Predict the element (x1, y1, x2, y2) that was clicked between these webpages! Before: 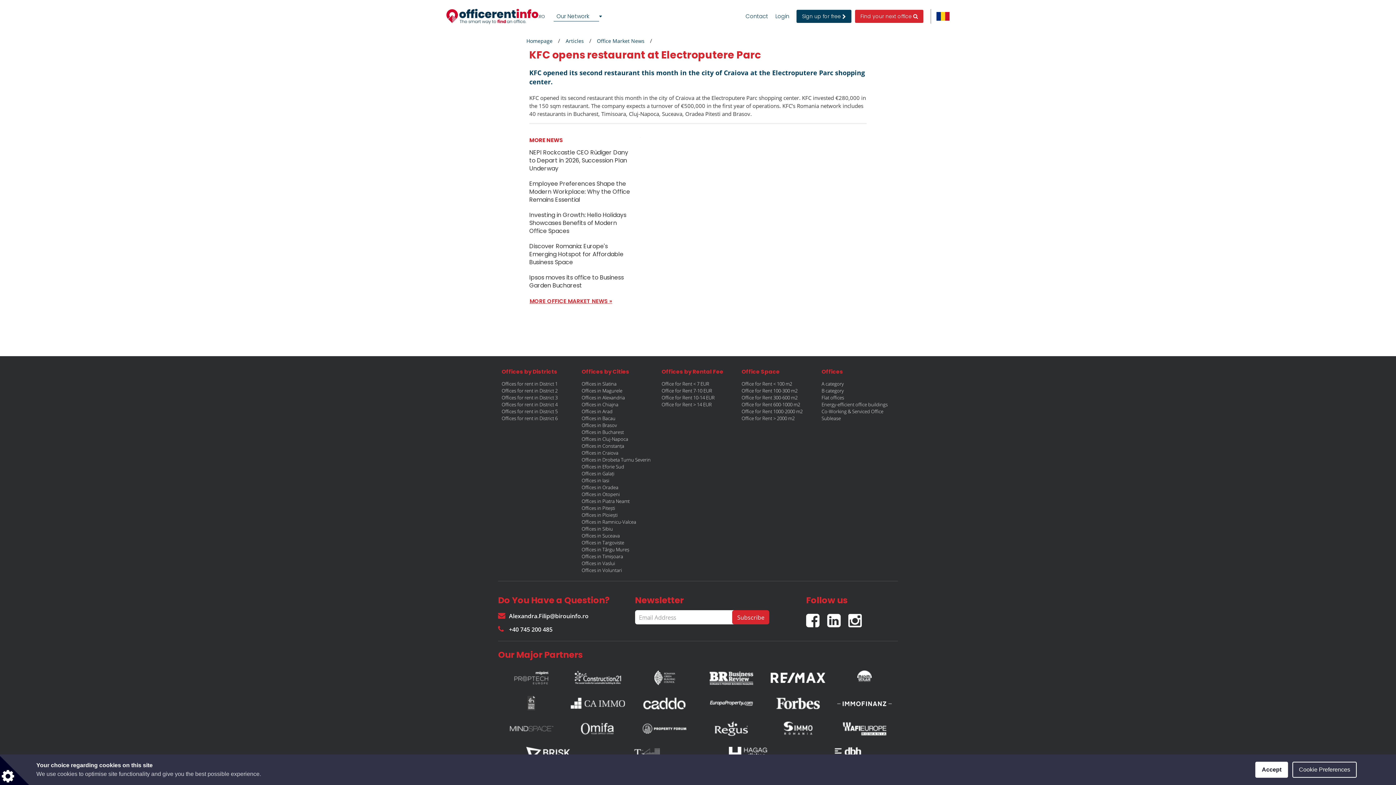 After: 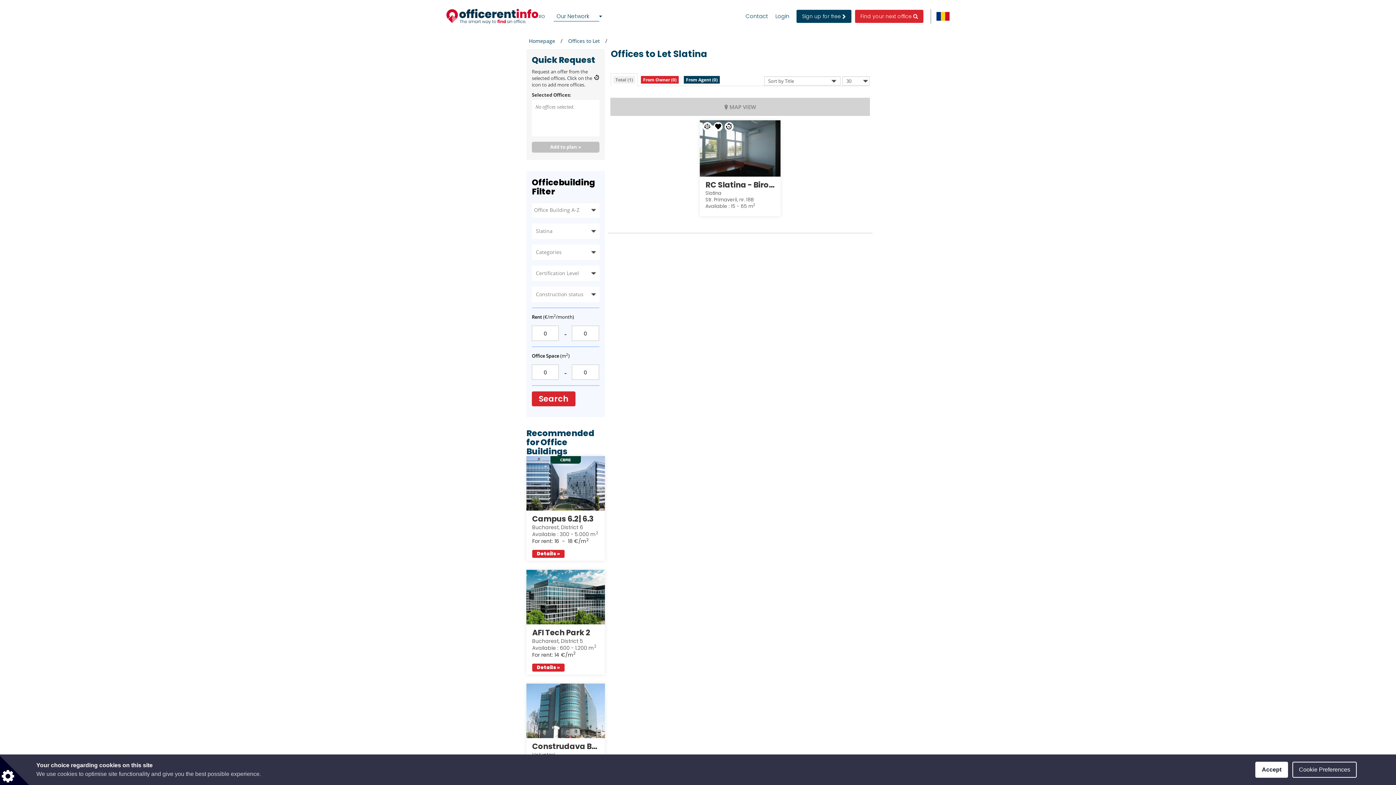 Action: bbox: (581, 380, 616, 387) label: Offices in Slatina